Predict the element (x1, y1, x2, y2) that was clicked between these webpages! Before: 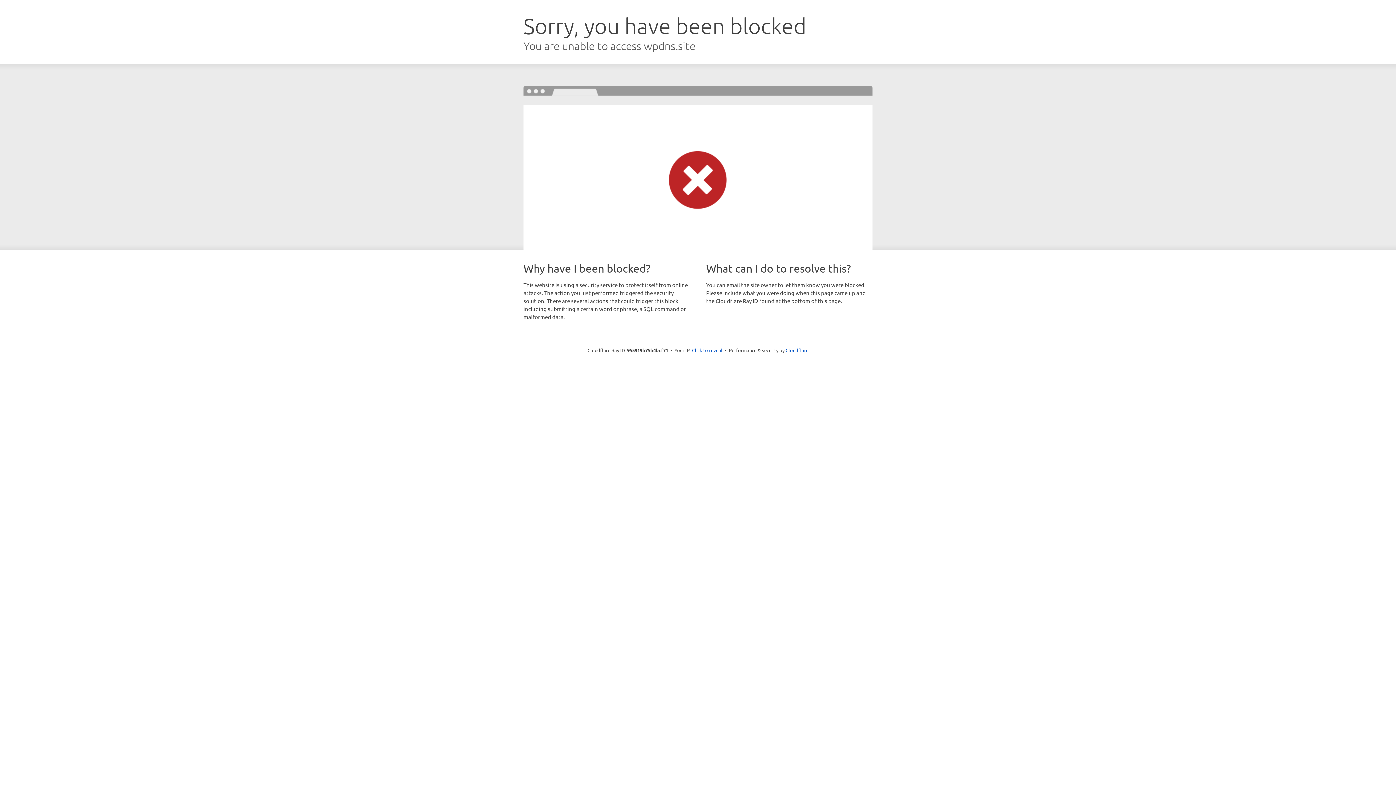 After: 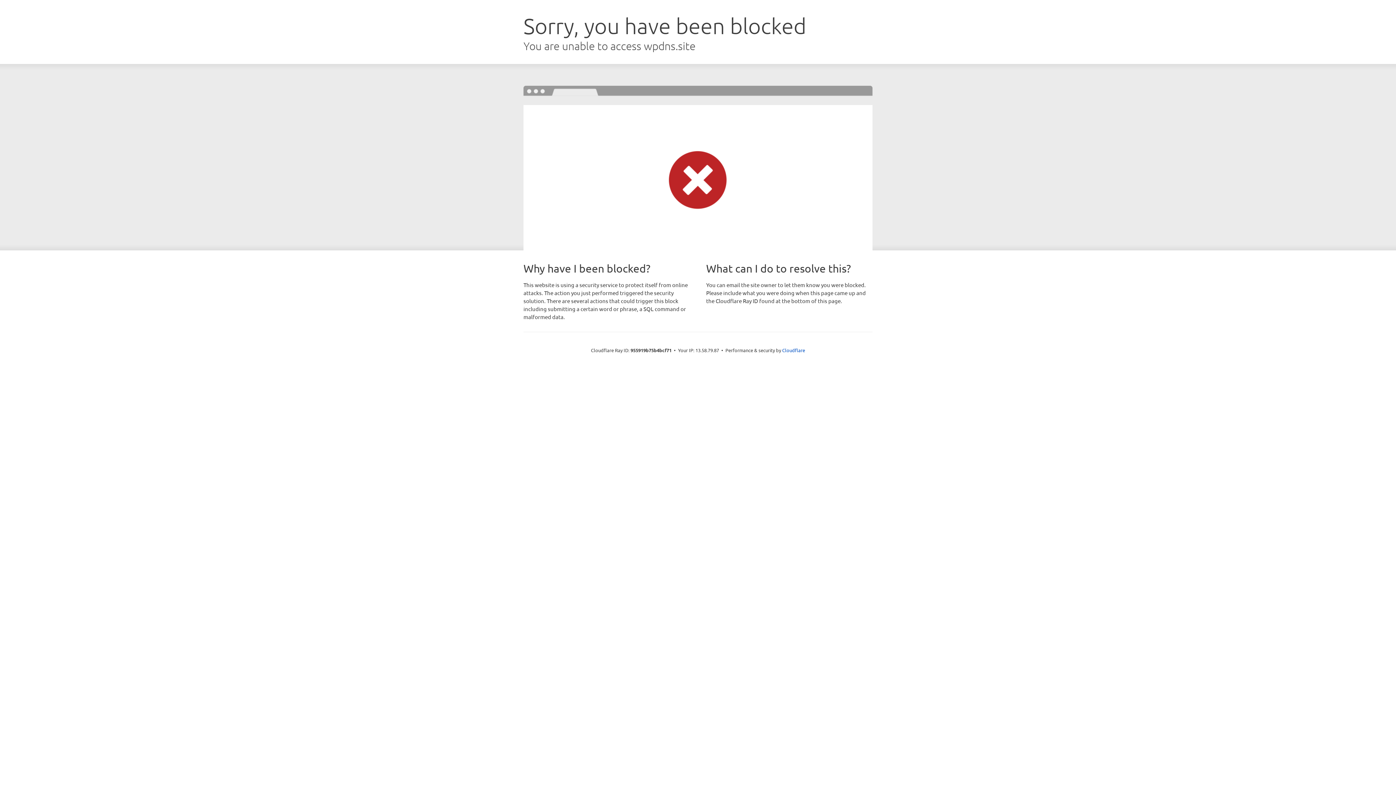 Action: bbox: (692, 346, 722, 353) label: Click to reveal